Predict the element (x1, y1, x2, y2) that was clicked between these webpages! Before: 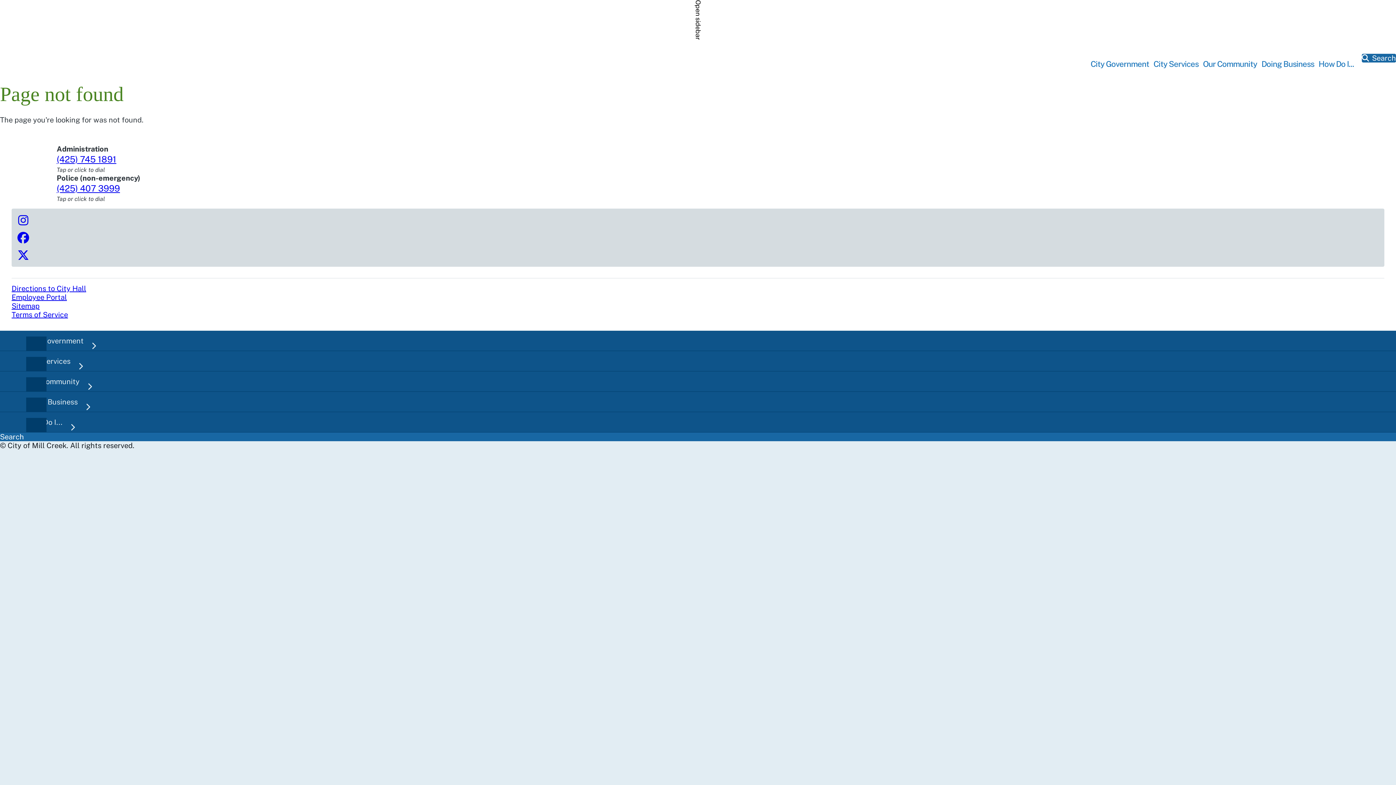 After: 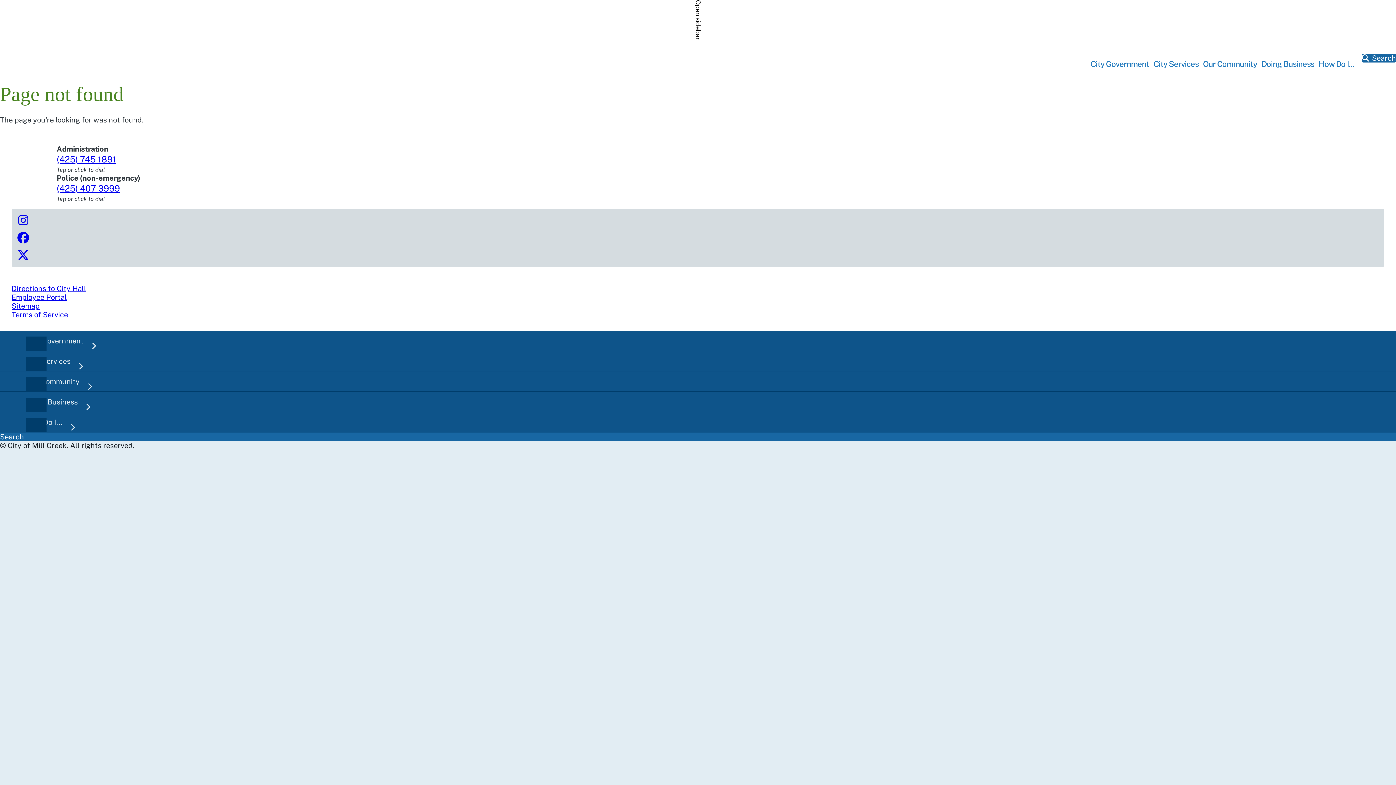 Action: bbox: (14, 228, 32, 246)